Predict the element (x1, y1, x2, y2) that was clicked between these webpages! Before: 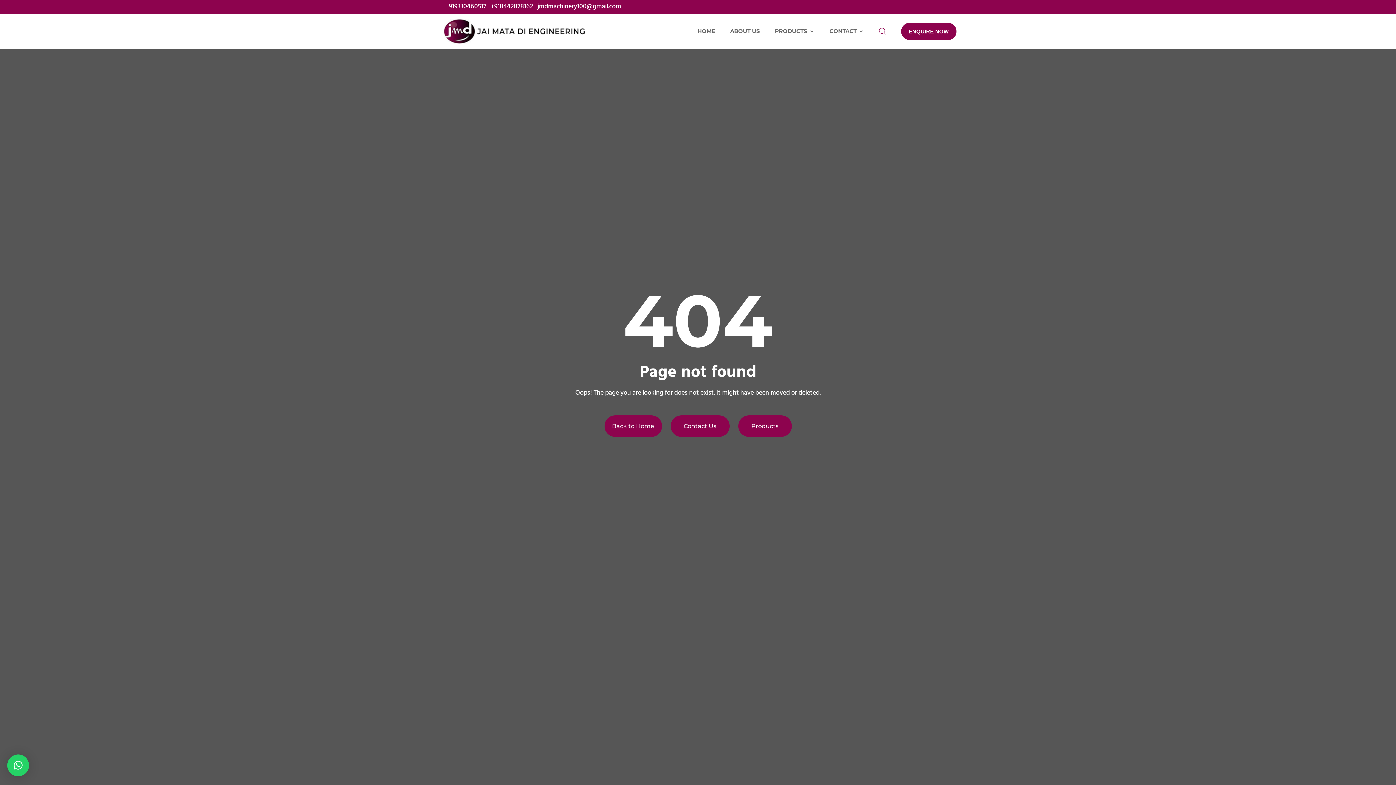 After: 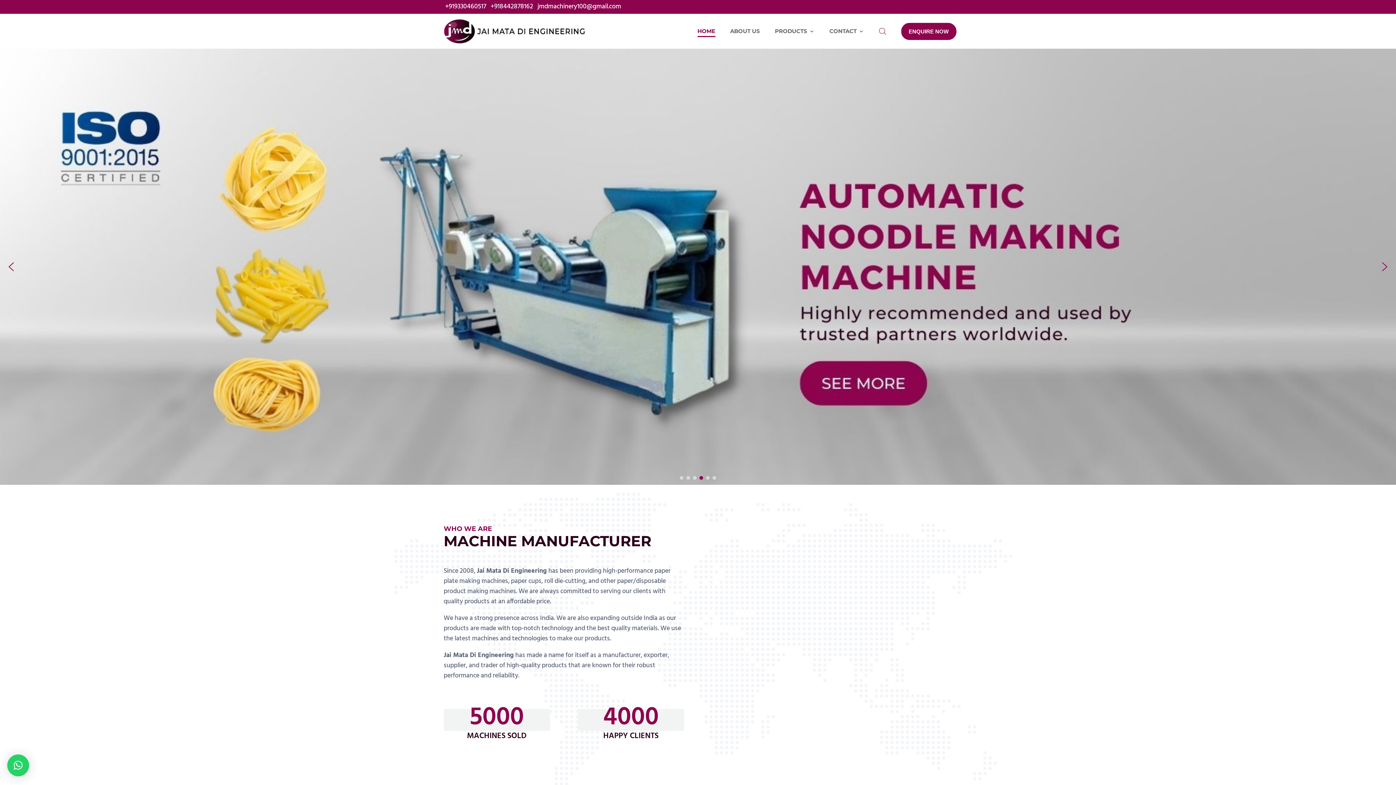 Action: label: Back to Home bbox: (604, 415, 662, 437)